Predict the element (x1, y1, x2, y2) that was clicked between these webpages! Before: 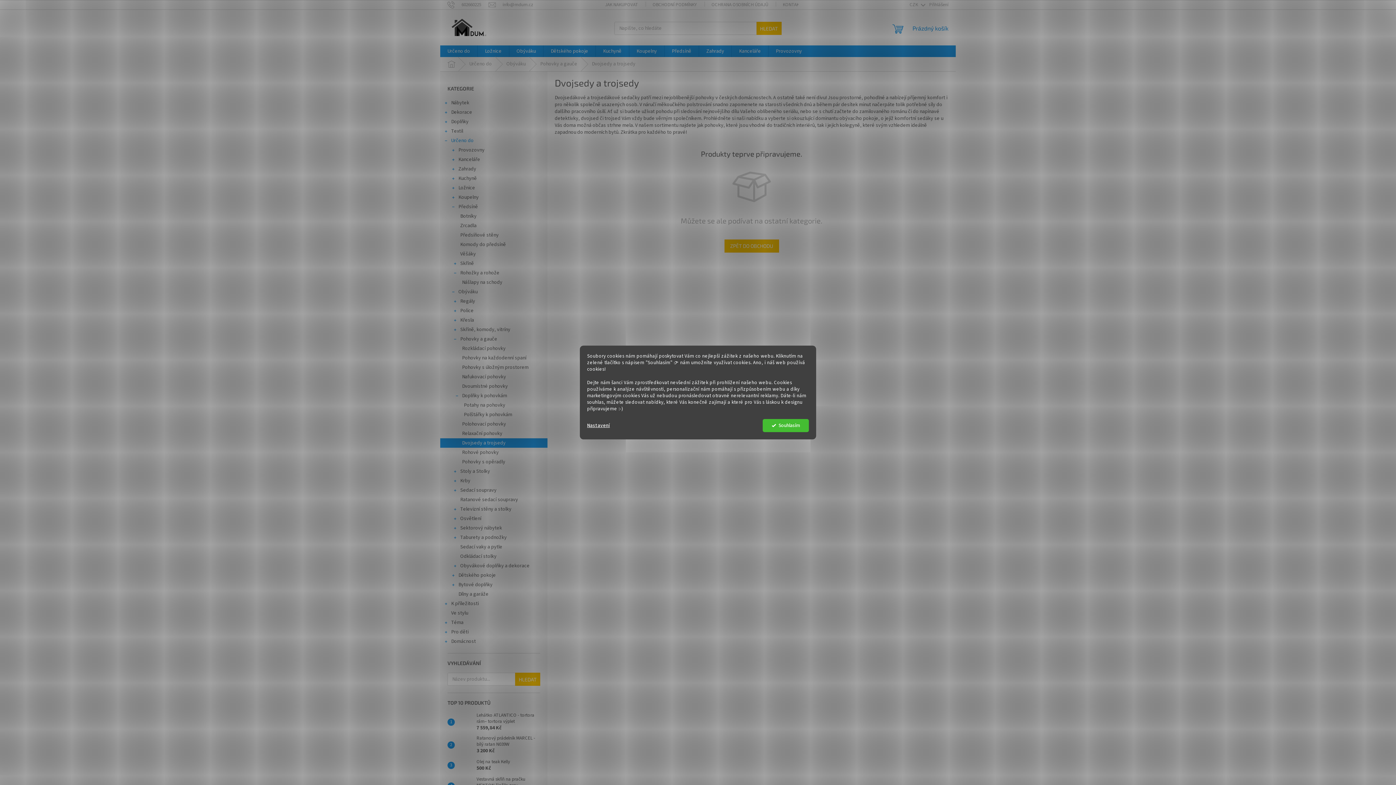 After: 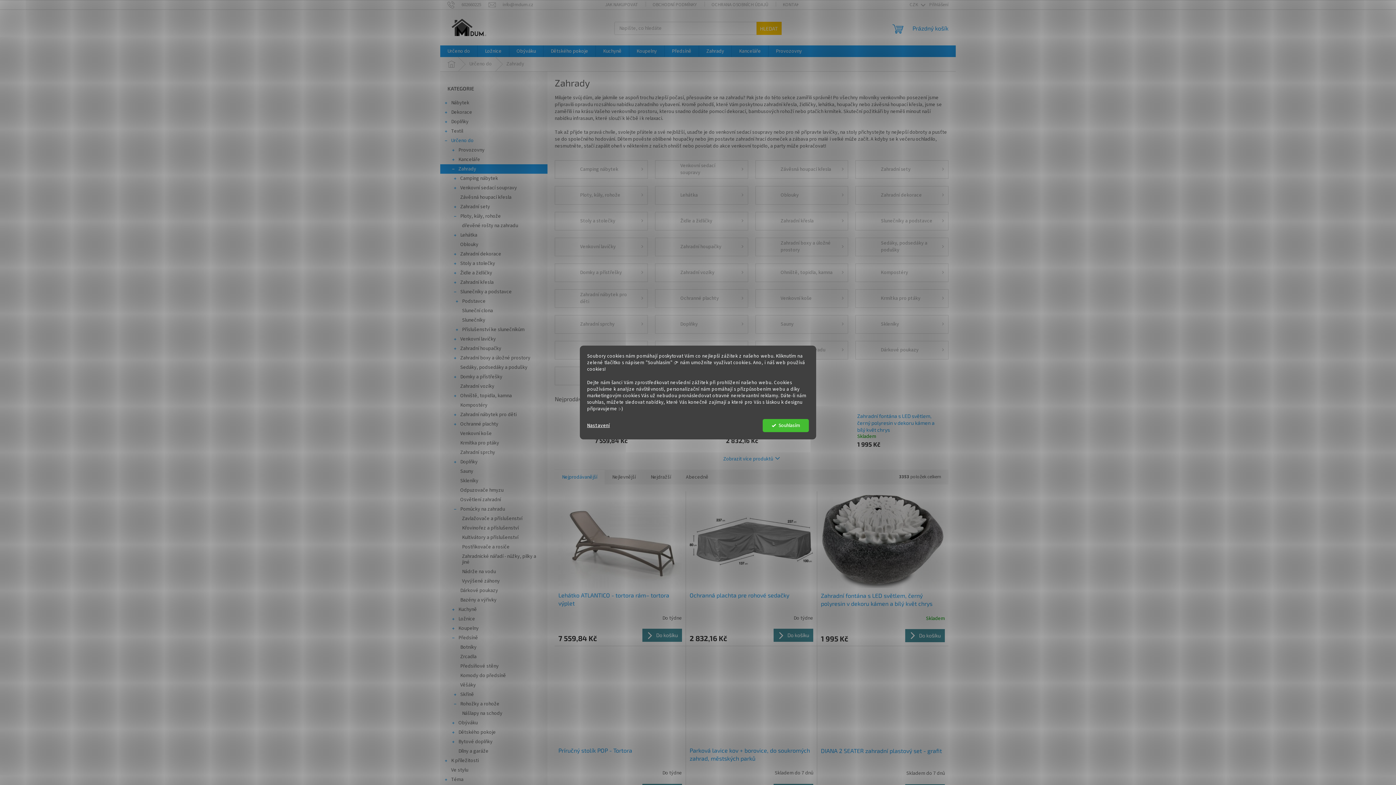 Action: label: Zahrady
  bbox: (440, 164, 547, 173)